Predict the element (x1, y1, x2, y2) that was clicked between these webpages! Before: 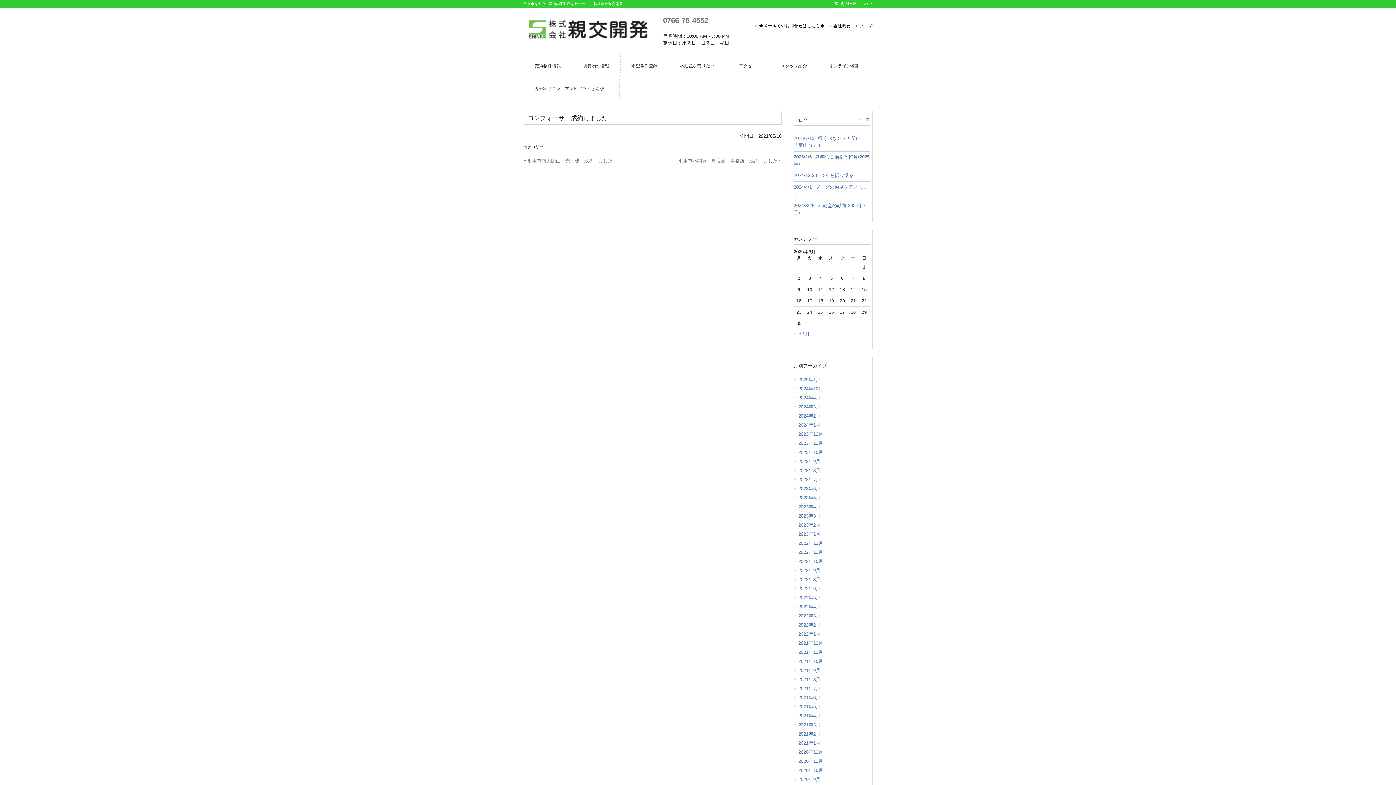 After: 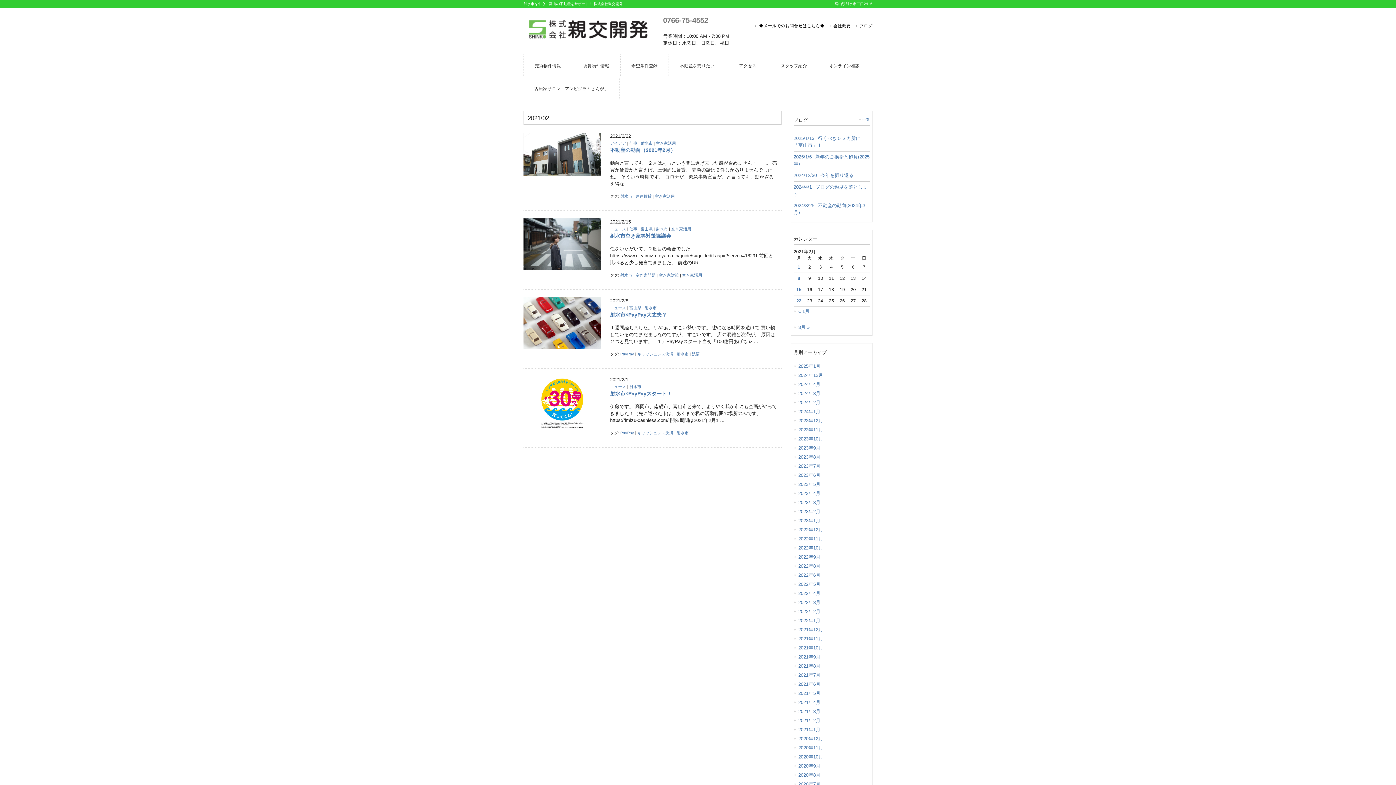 Action: bbox: (793, 729, 869, 738) label: 2021年2月